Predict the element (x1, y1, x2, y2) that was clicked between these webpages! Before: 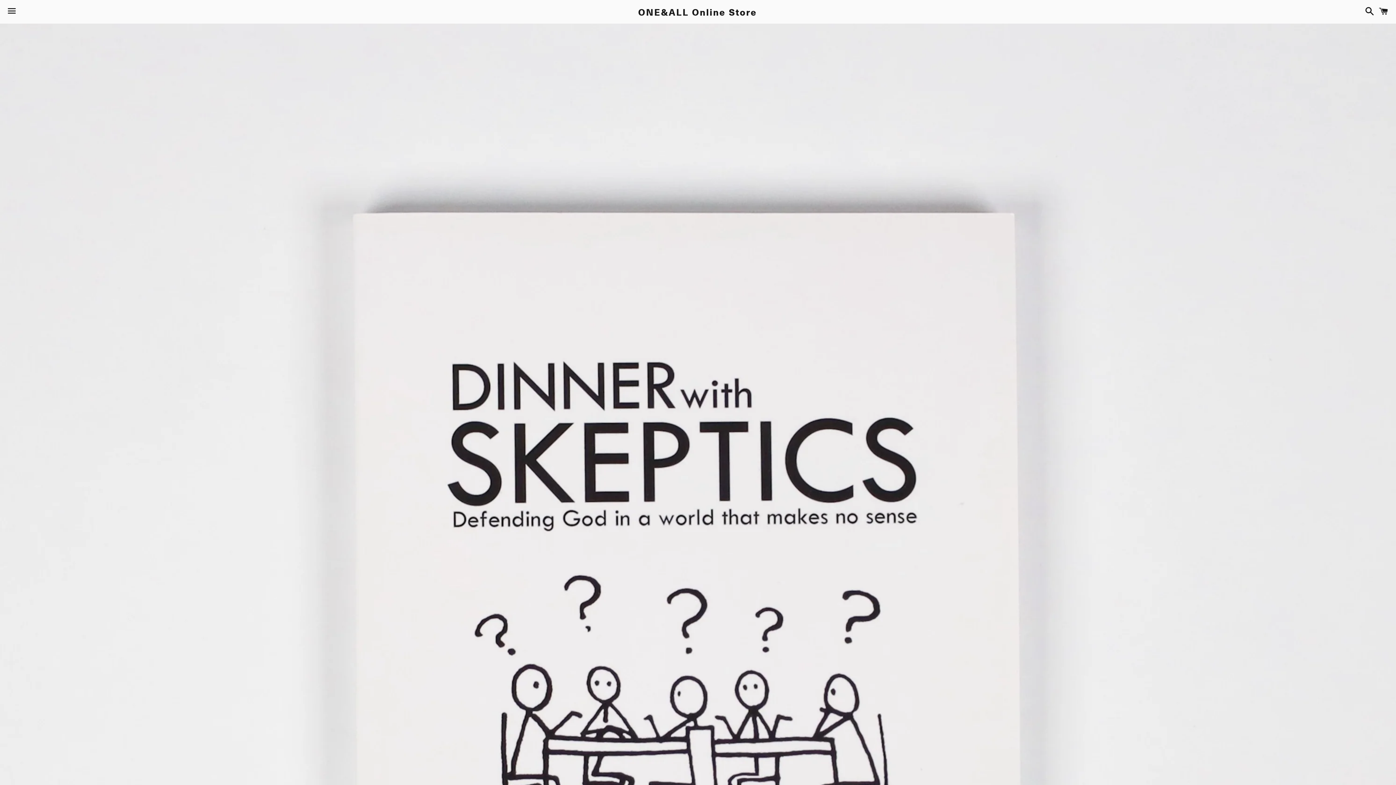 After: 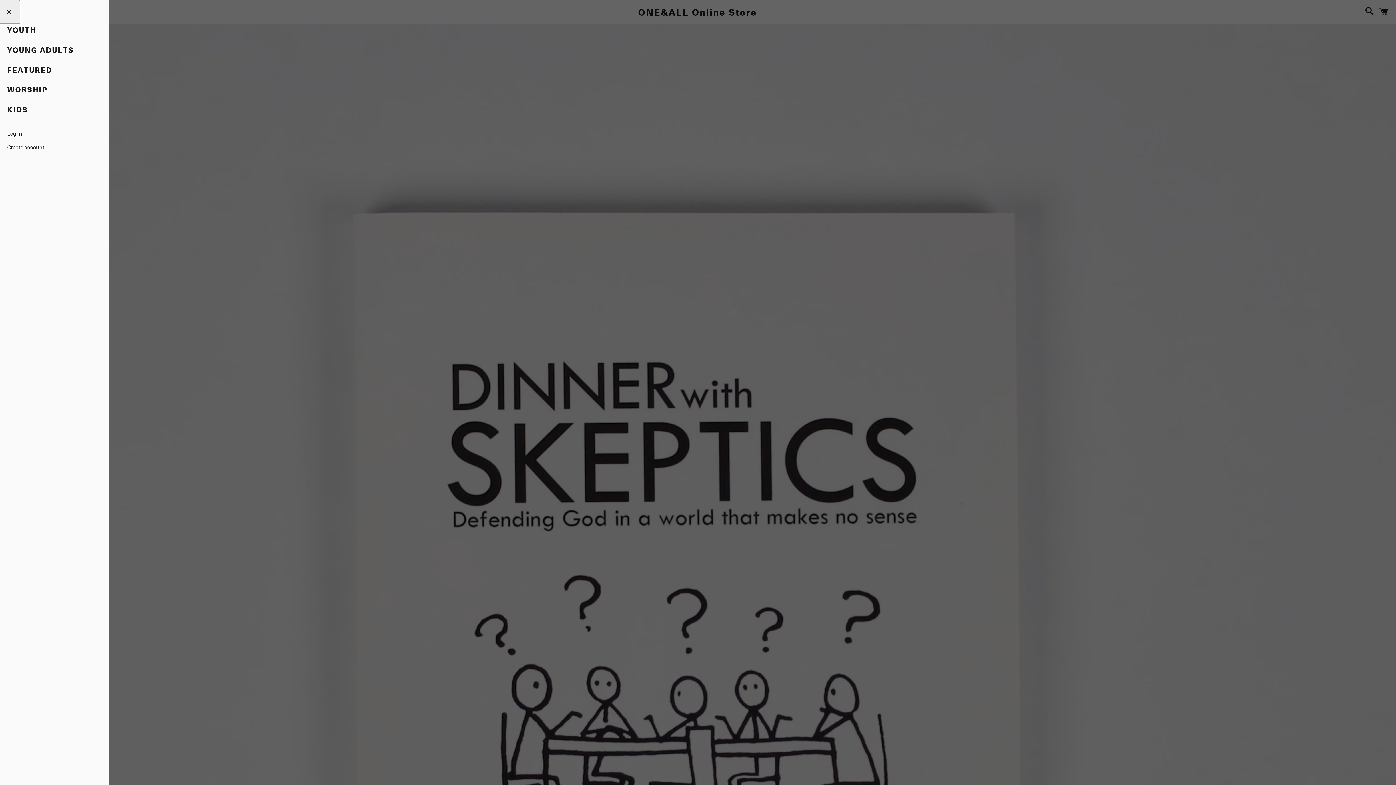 Action: bbox: (3, 0, 20, 22) label: Menu